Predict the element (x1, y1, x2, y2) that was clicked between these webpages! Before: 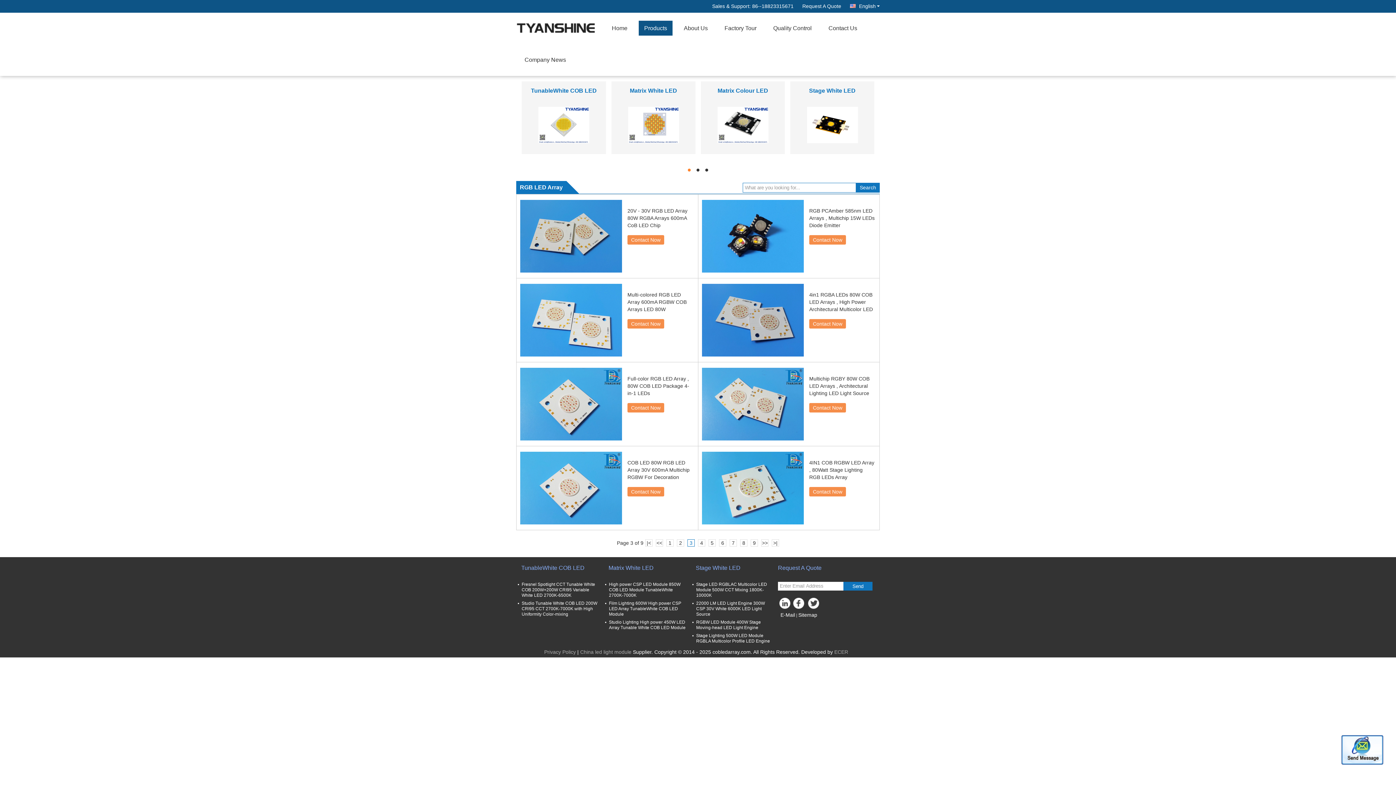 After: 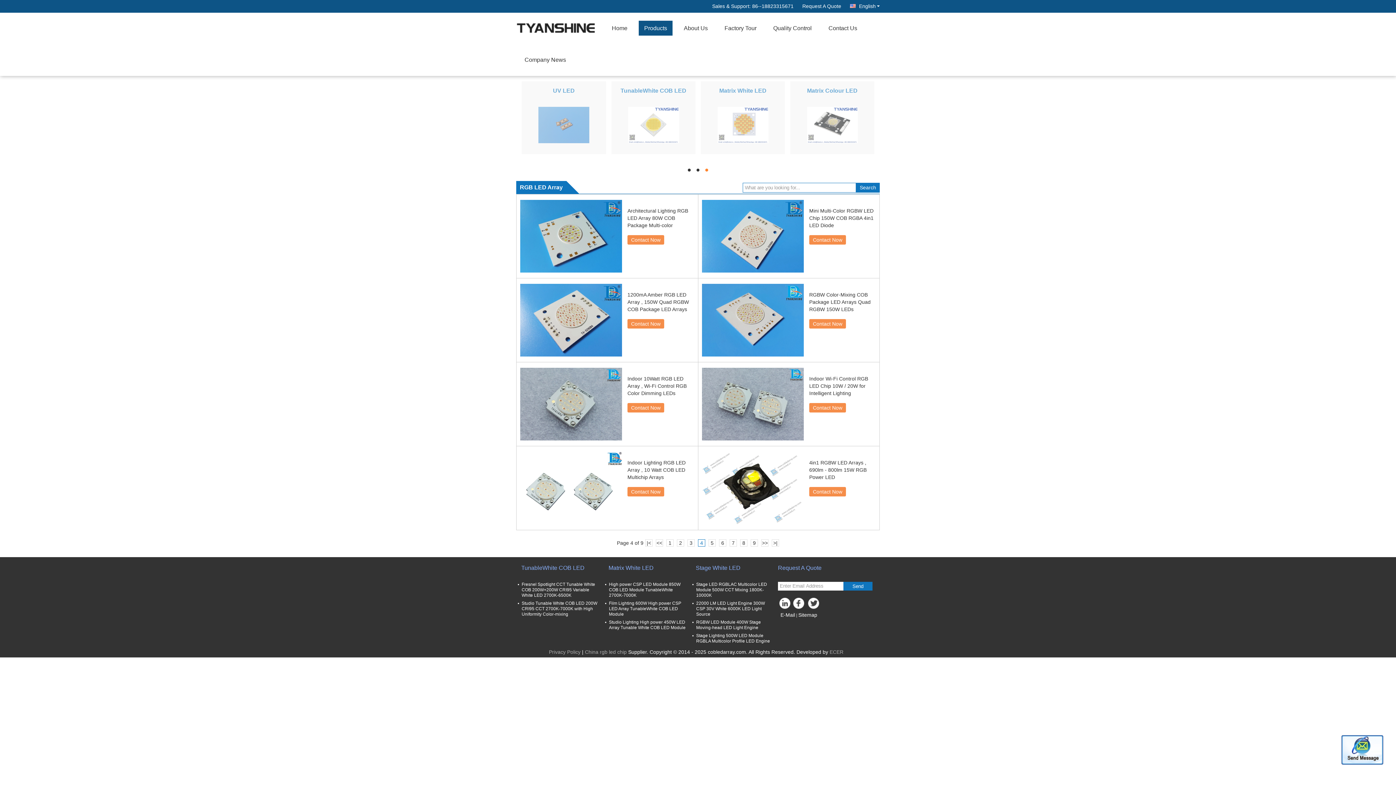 Action: label: 4 bbox: (698, 539, 705, 546)